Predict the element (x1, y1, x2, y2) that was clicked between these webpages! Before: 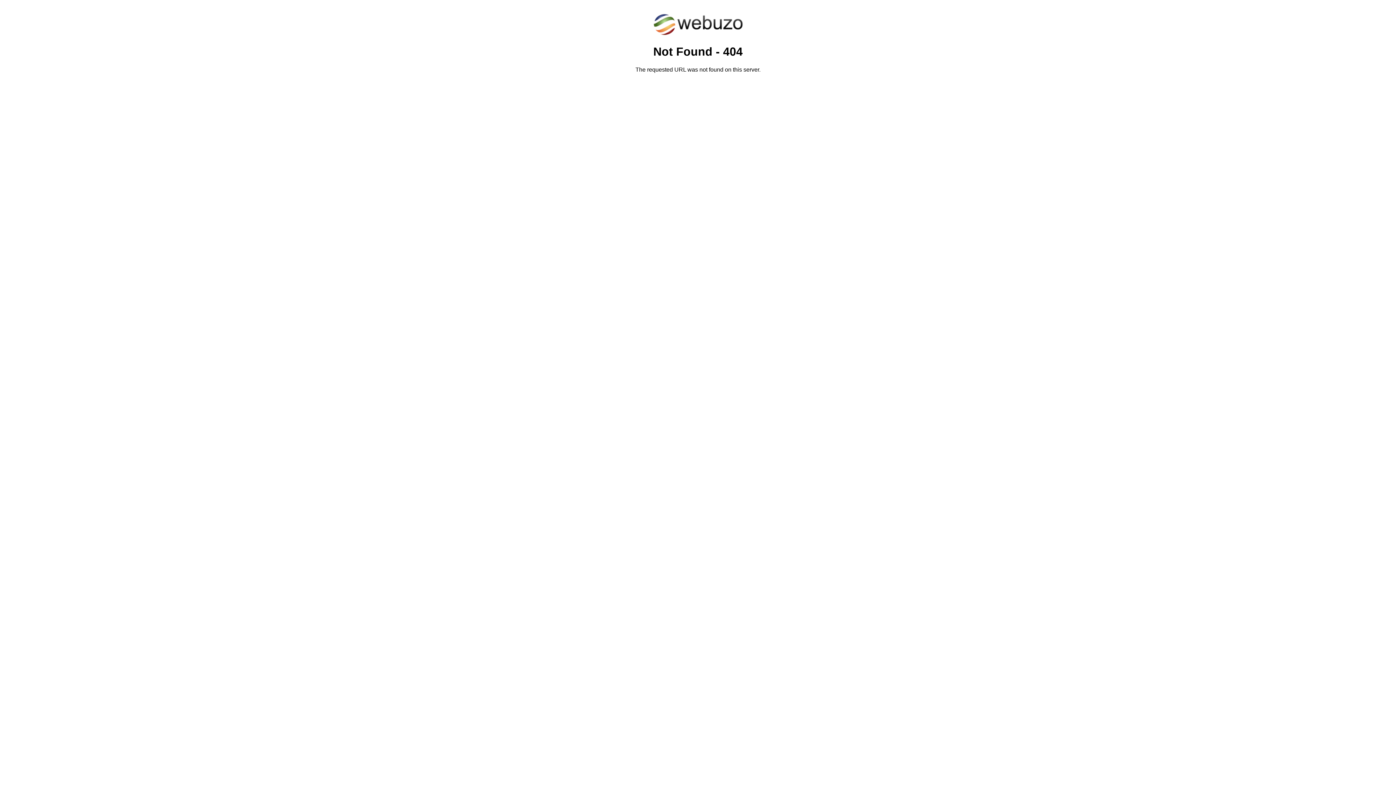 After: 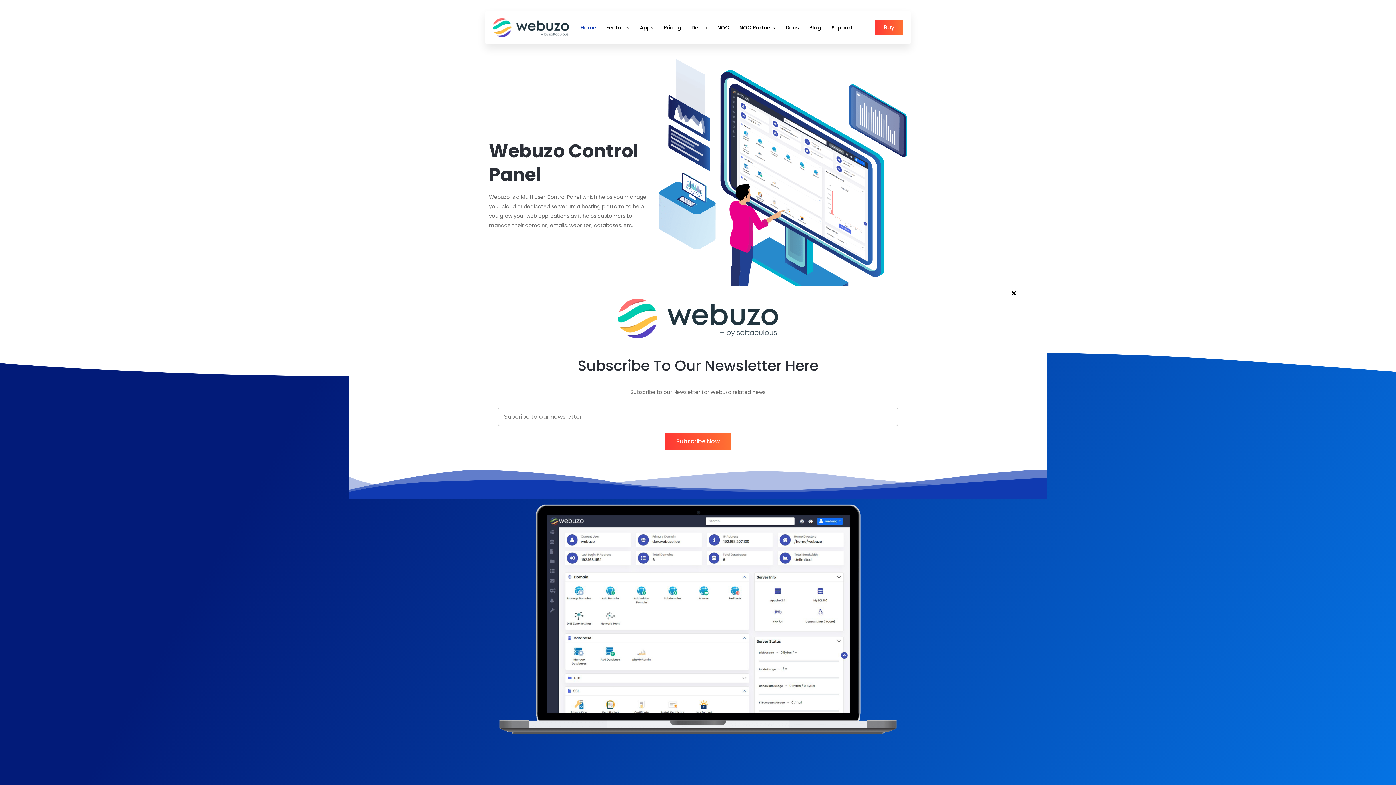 Action: bbox: (652, 30, 743, 37)